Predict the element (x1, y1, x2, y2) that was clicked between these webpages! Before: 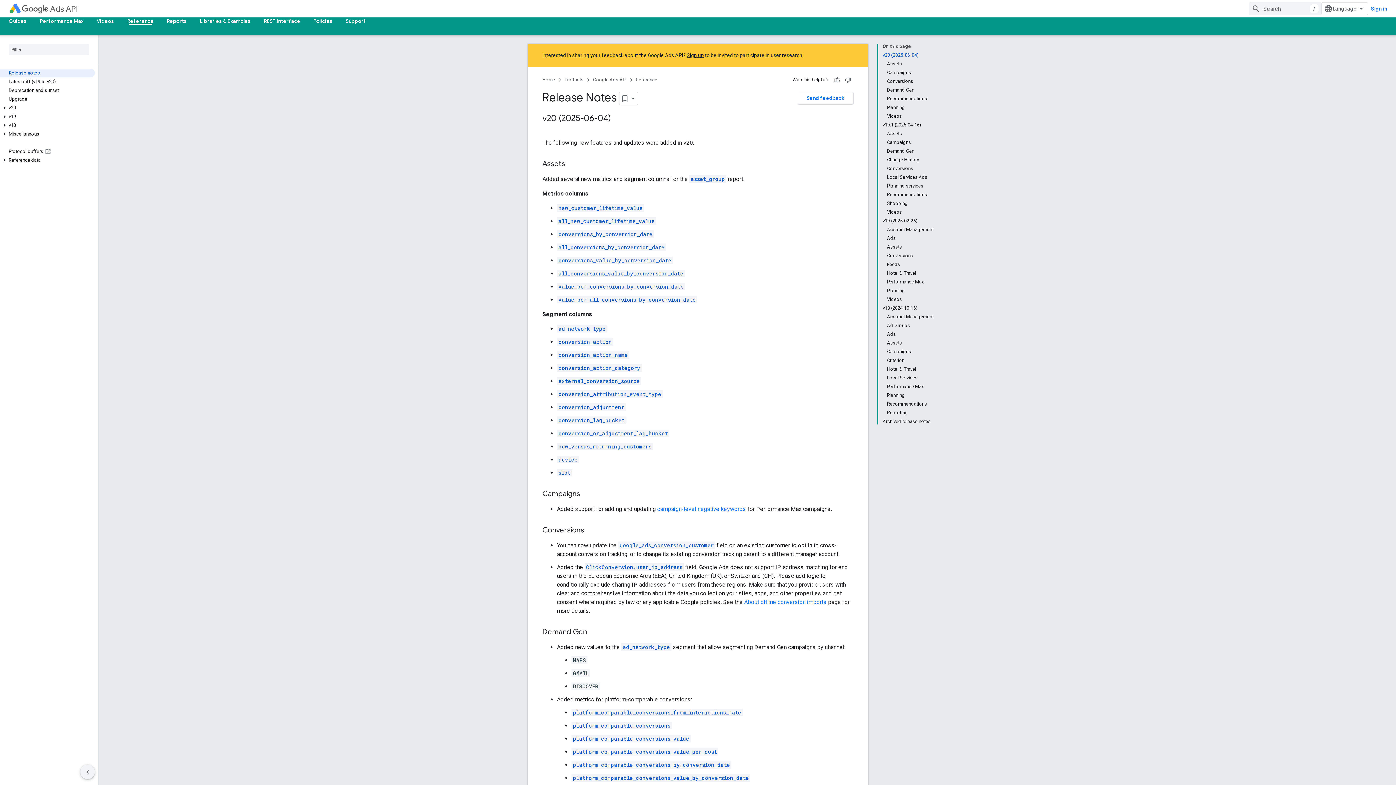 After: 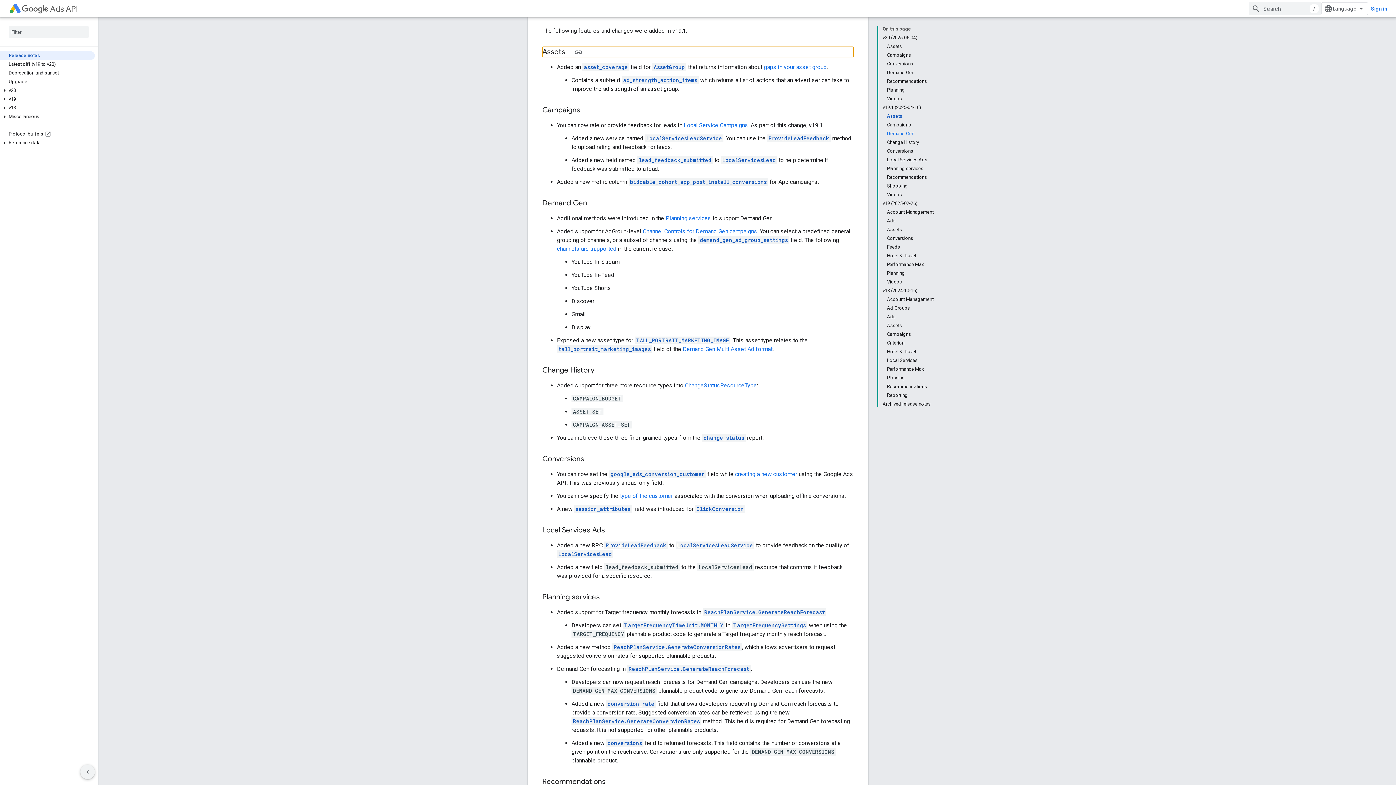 Action: label: Assets bbox: (887, 129, 933, 138)